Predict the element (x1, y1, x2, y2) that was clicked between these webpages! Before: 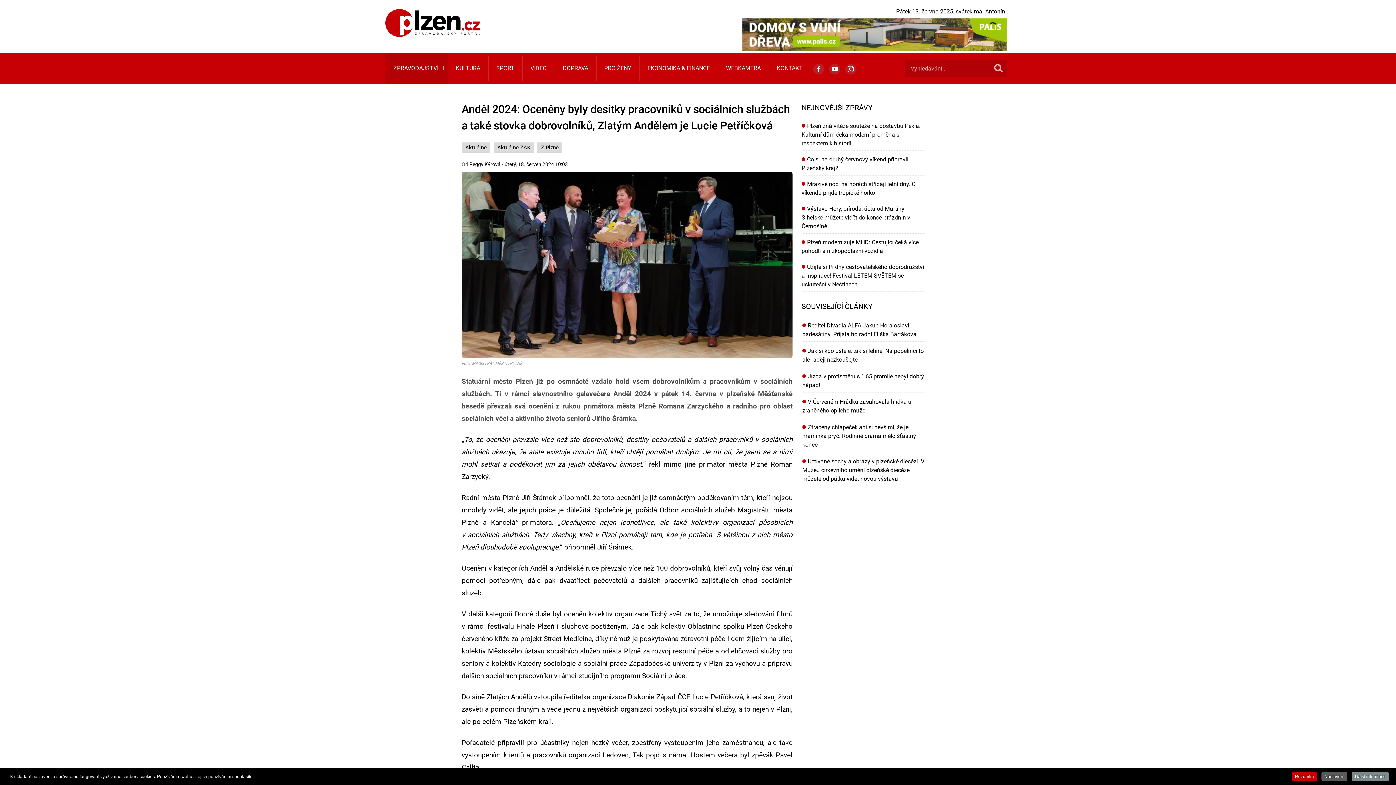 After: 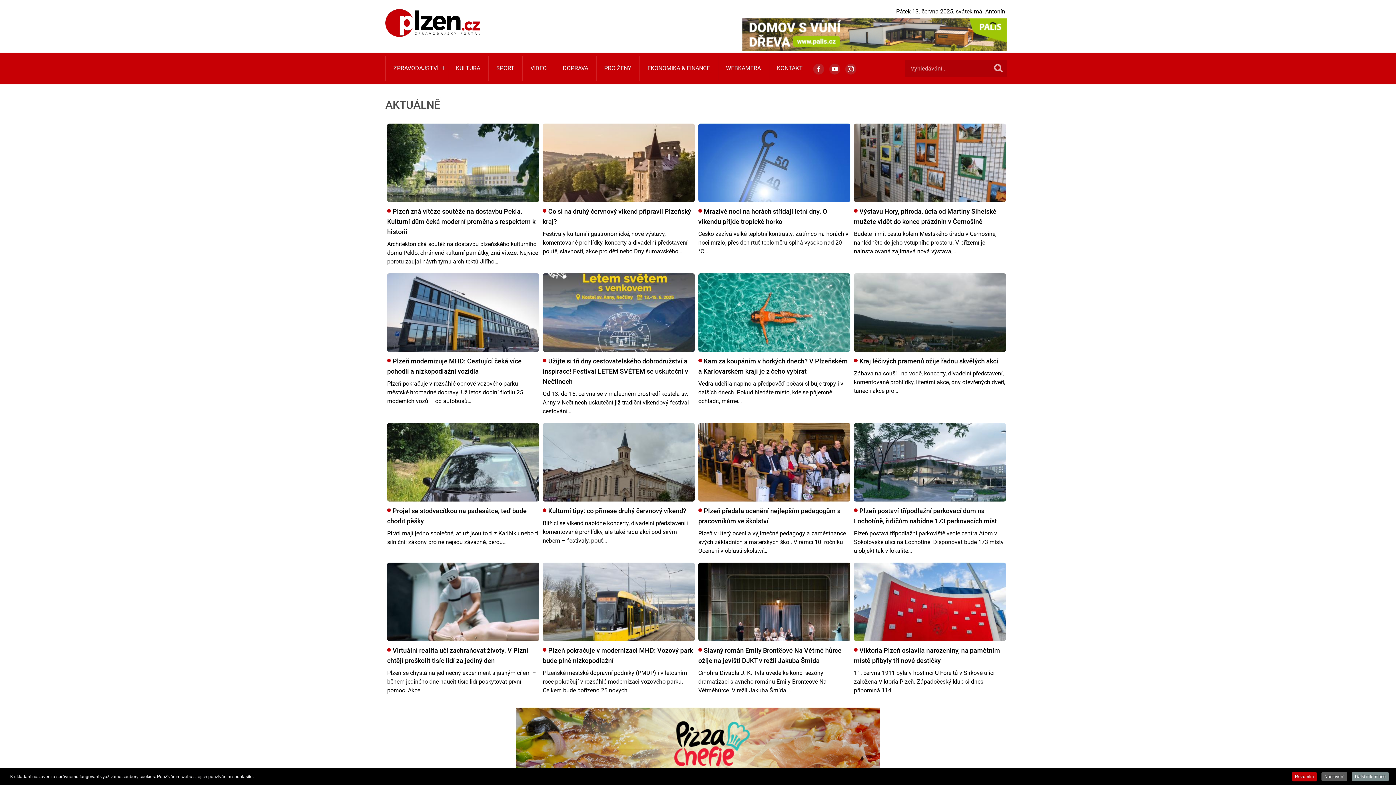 Action: bbox: (461, 142, 490, 152) label: Aktuálně